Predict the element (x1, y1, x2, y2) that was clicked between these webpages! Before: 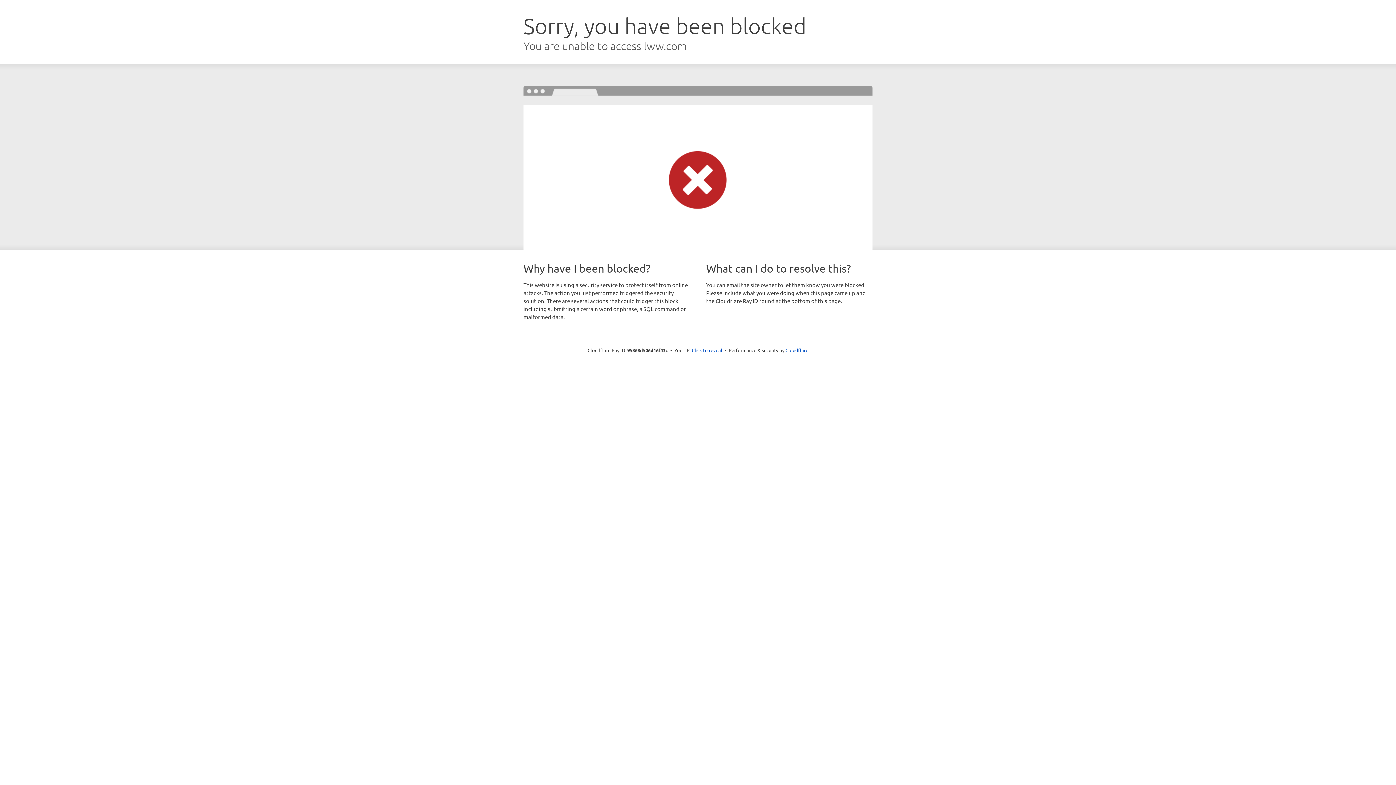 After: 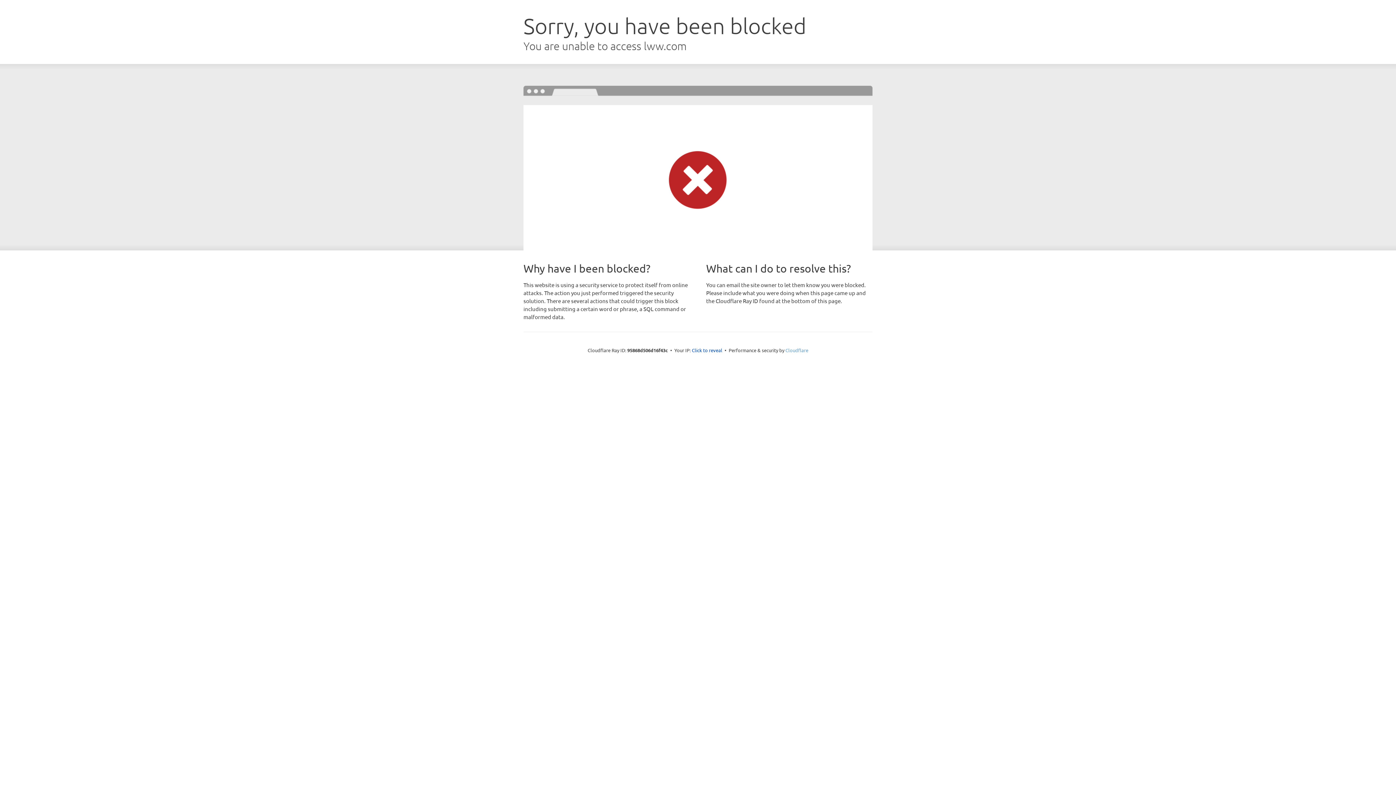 Action: bbox: (785, 347, 808, 353) label: Cloudflare